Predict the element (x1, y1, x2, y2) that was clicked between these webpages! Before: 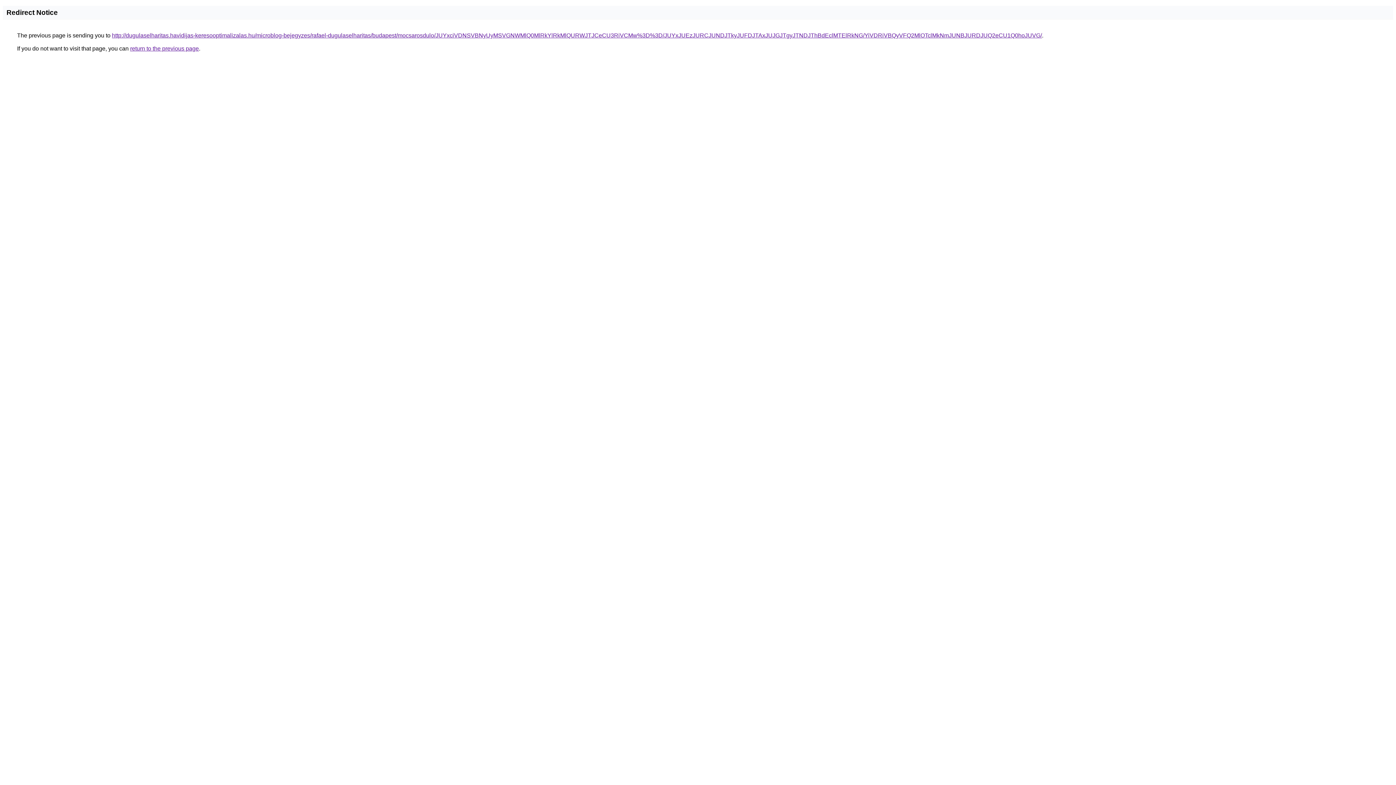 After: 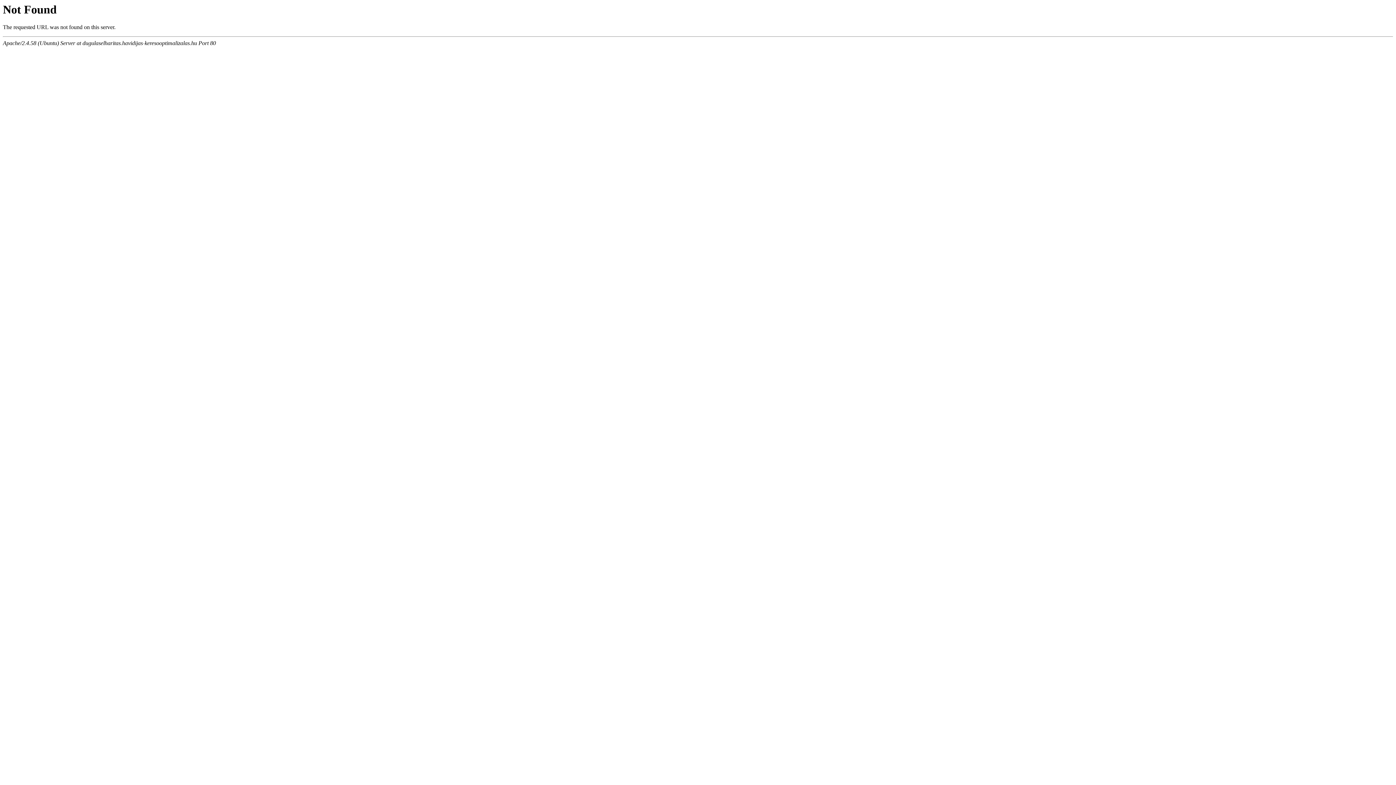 Action: label: http://dugulaselharitas.havidijas-keresooptimalizalas.hu/microblog-bejegyzes/rafael-dugulaselharitas/budapest/mocsarosdulo/JUYxciVDNSVBNyUyMSVGNWMlQ0MlRkYlRkMlQURWJTJCeCU3RiVCMw%3D%3D/JUYxJUEzJURCJUNDJTkyJUFDJTAxJUJGJTgyJTNDJThBdEclMTElRkNG/YiVDRiVBQyVFQ2MlOTclMkNmJUNBJURDJUQ2eCU1Q0hoJUVG/ bbox: (112, 32, 1042, 38)